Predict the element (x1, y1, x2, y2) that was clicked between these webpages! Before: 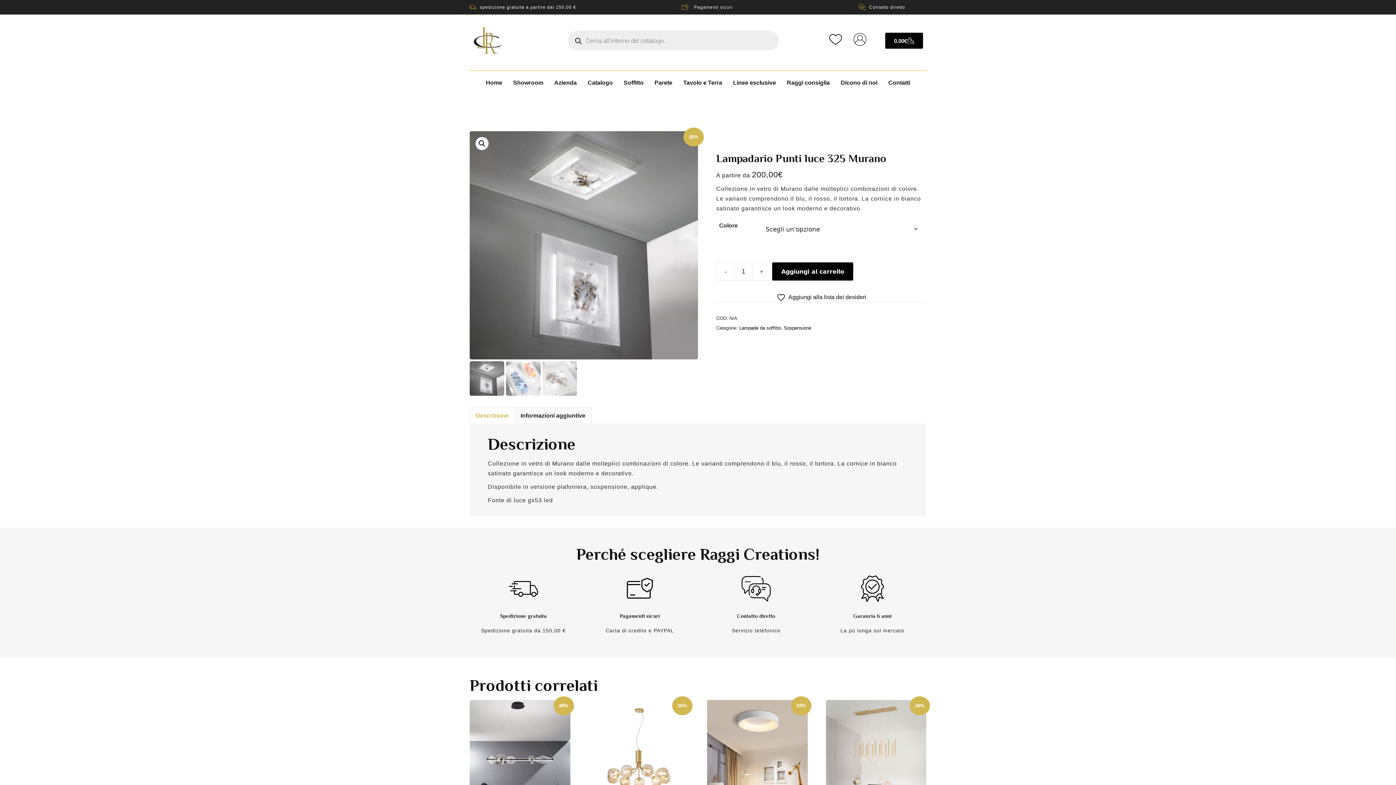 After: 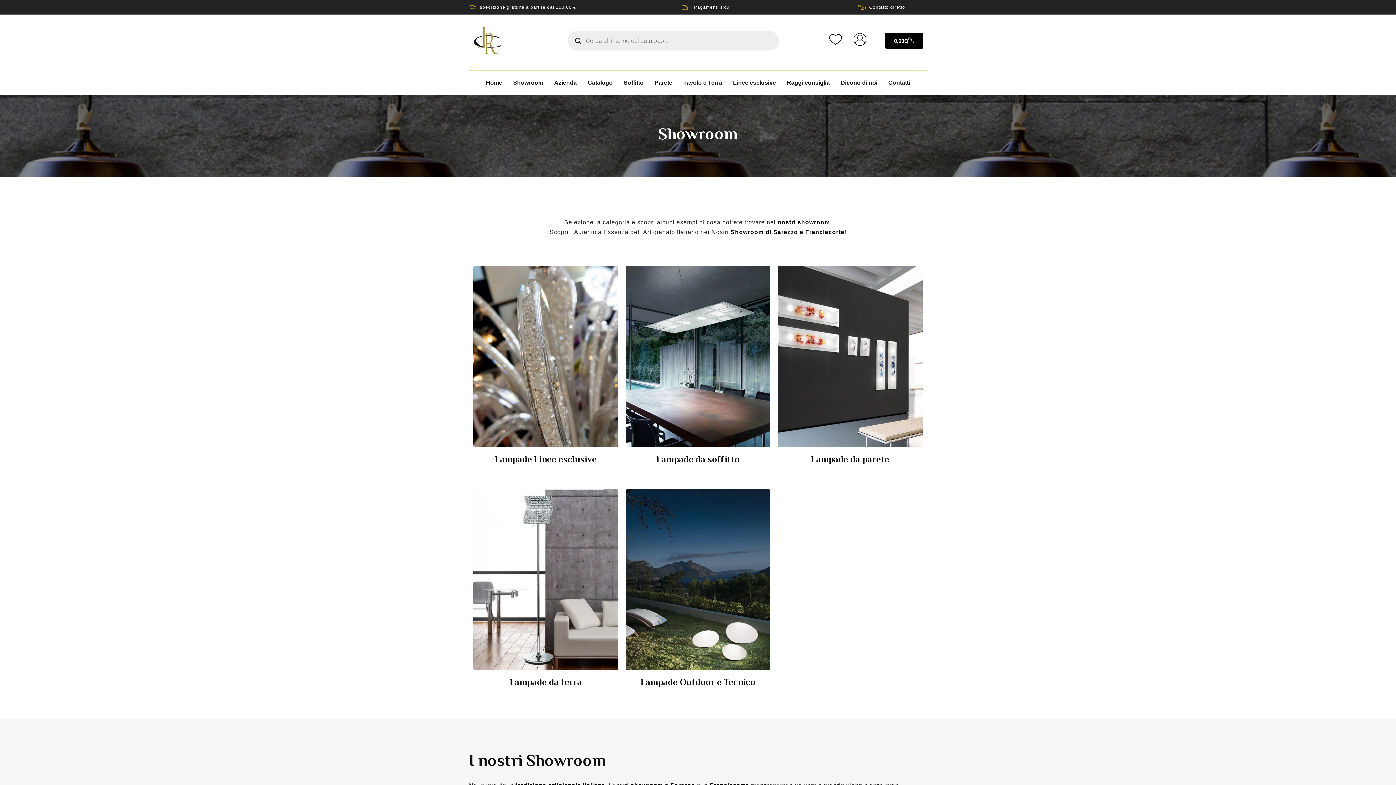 Action: bbox: (507, 74, 548, 91) label: Showroom